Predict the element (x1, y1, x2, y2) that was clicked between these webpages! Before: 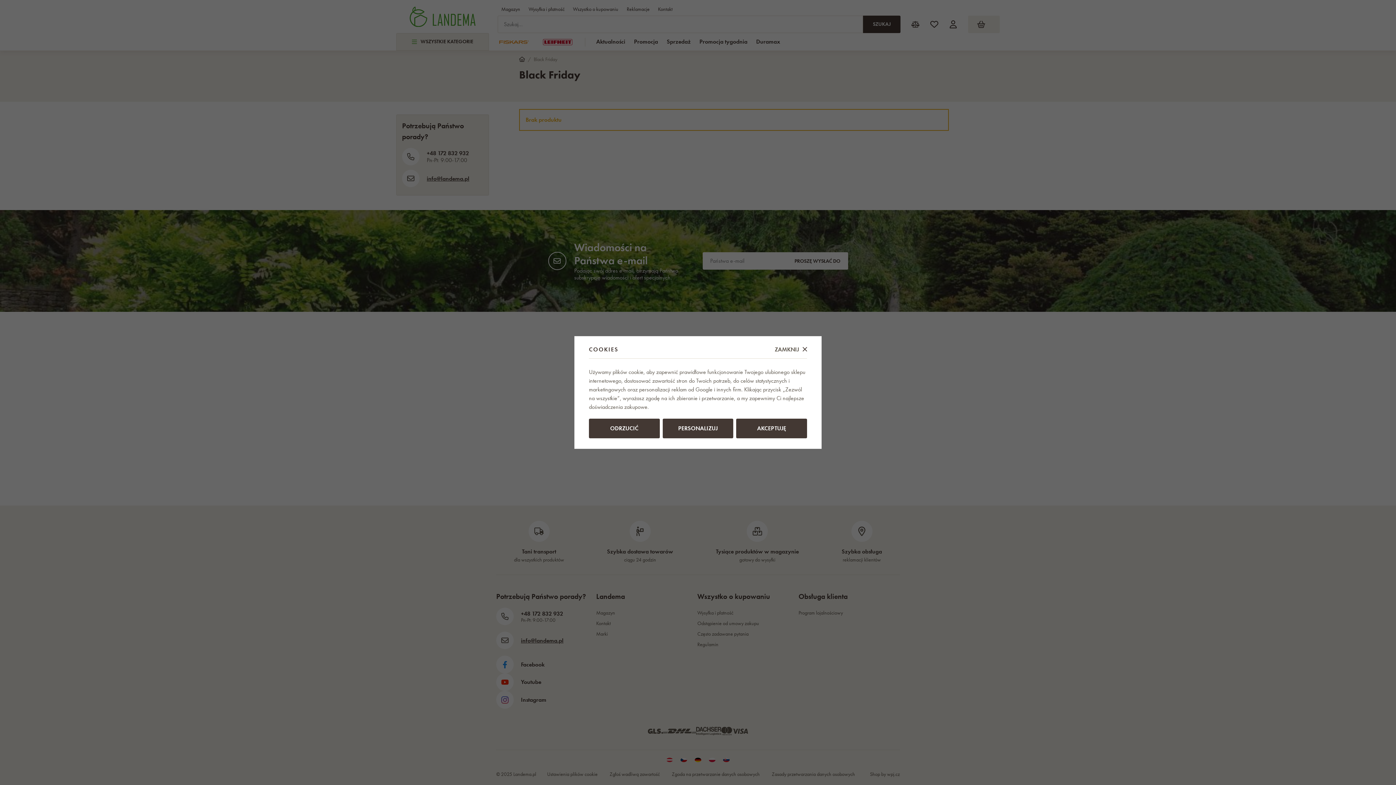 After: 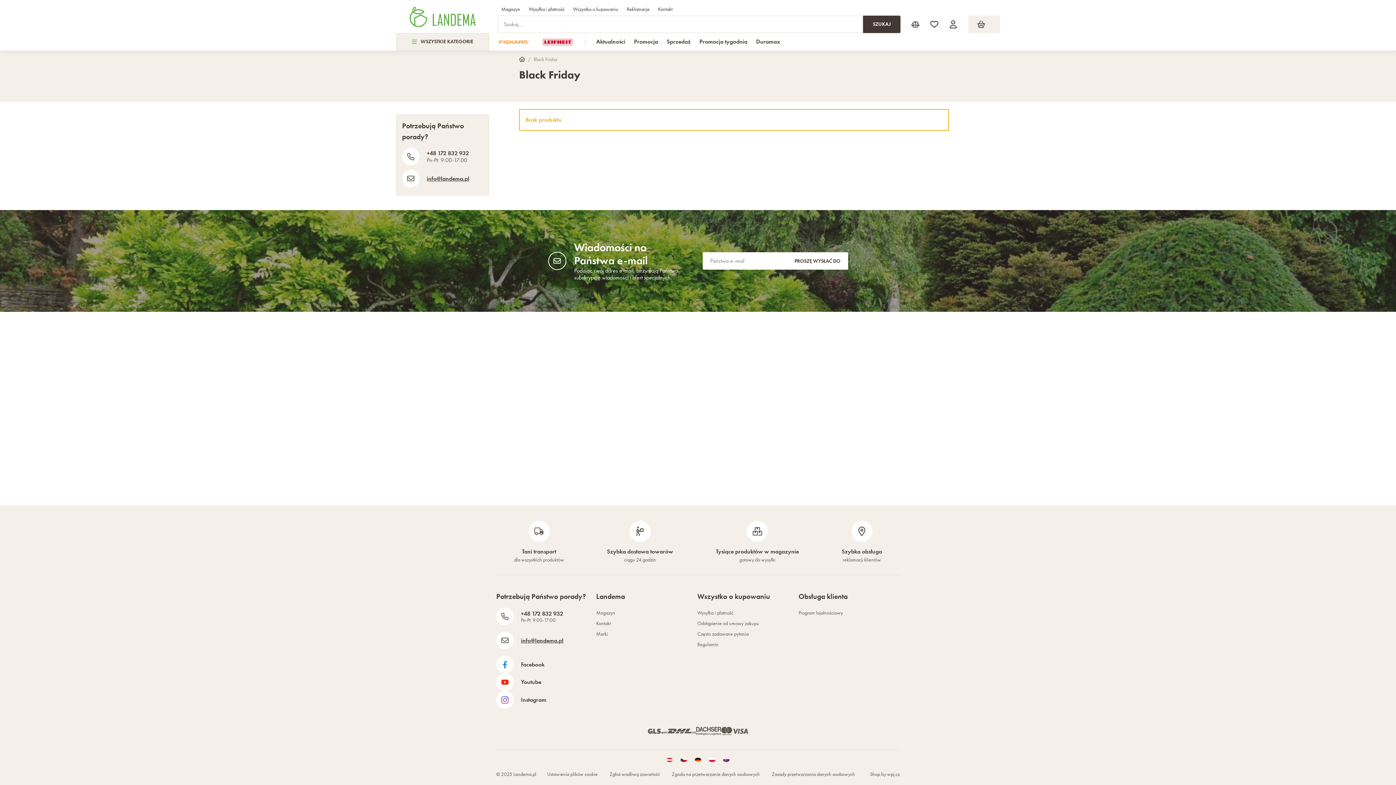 Action: bbox: (774, 346, 807, 353) label: ZAMKNIJ